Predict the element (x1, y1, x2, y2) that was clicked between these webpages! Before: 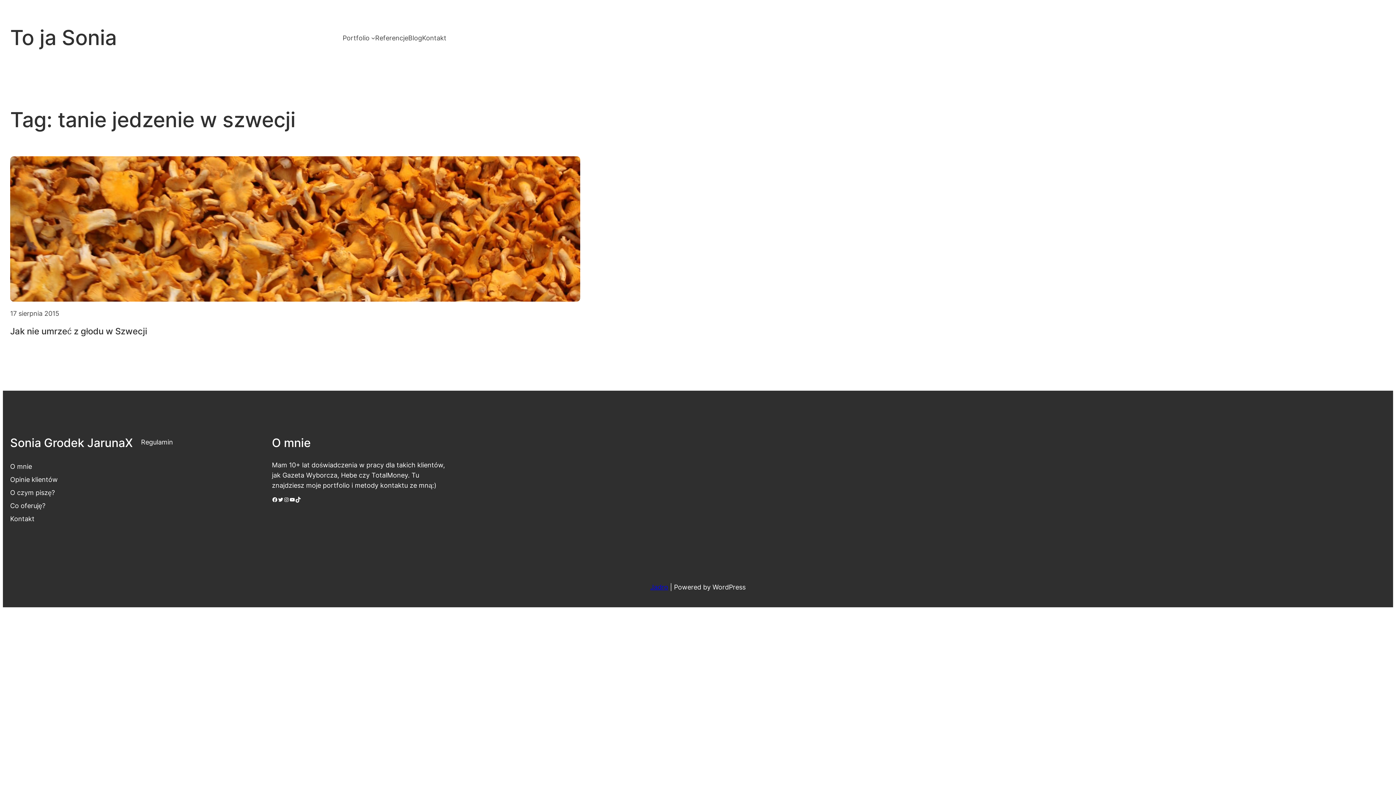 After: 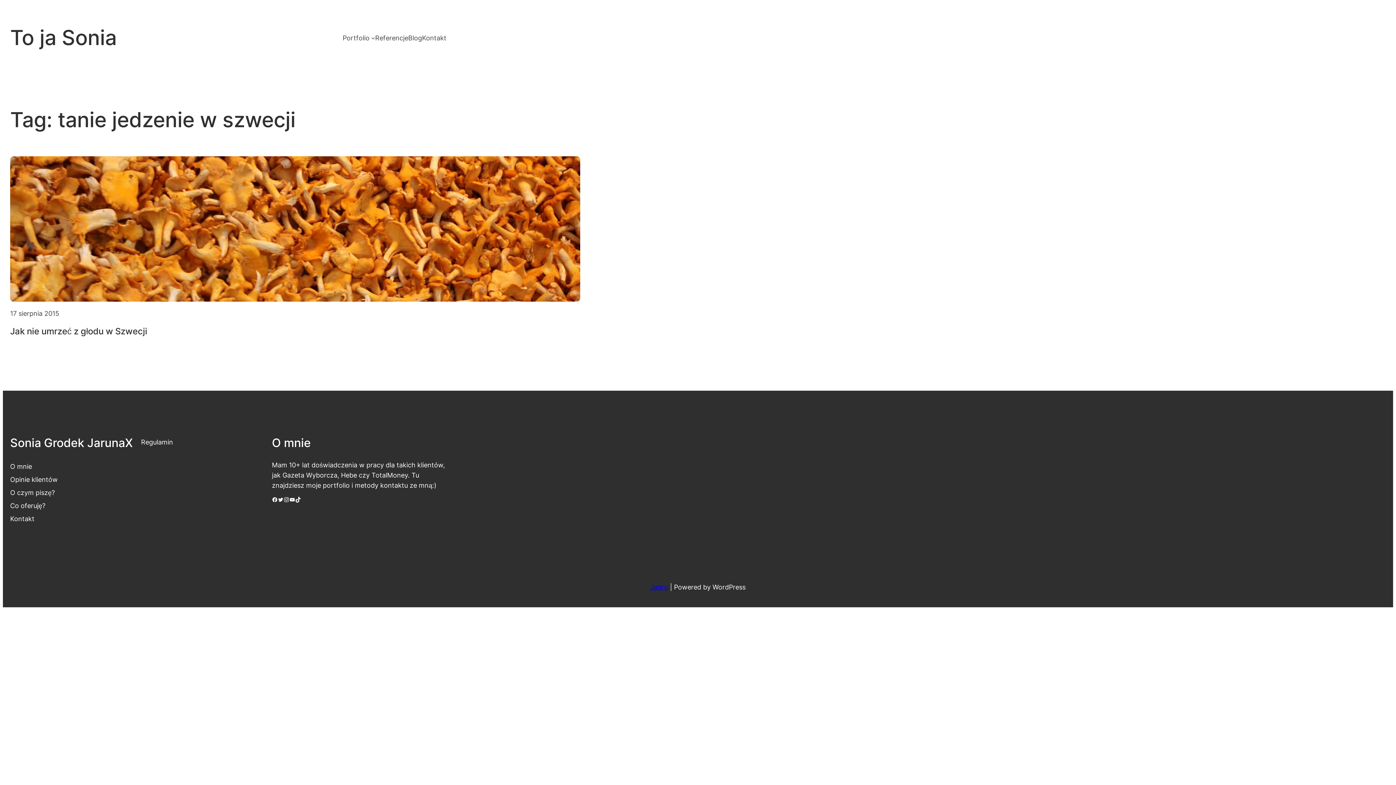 Action: bbox: (283, 497, 289, 502) label: Instagram